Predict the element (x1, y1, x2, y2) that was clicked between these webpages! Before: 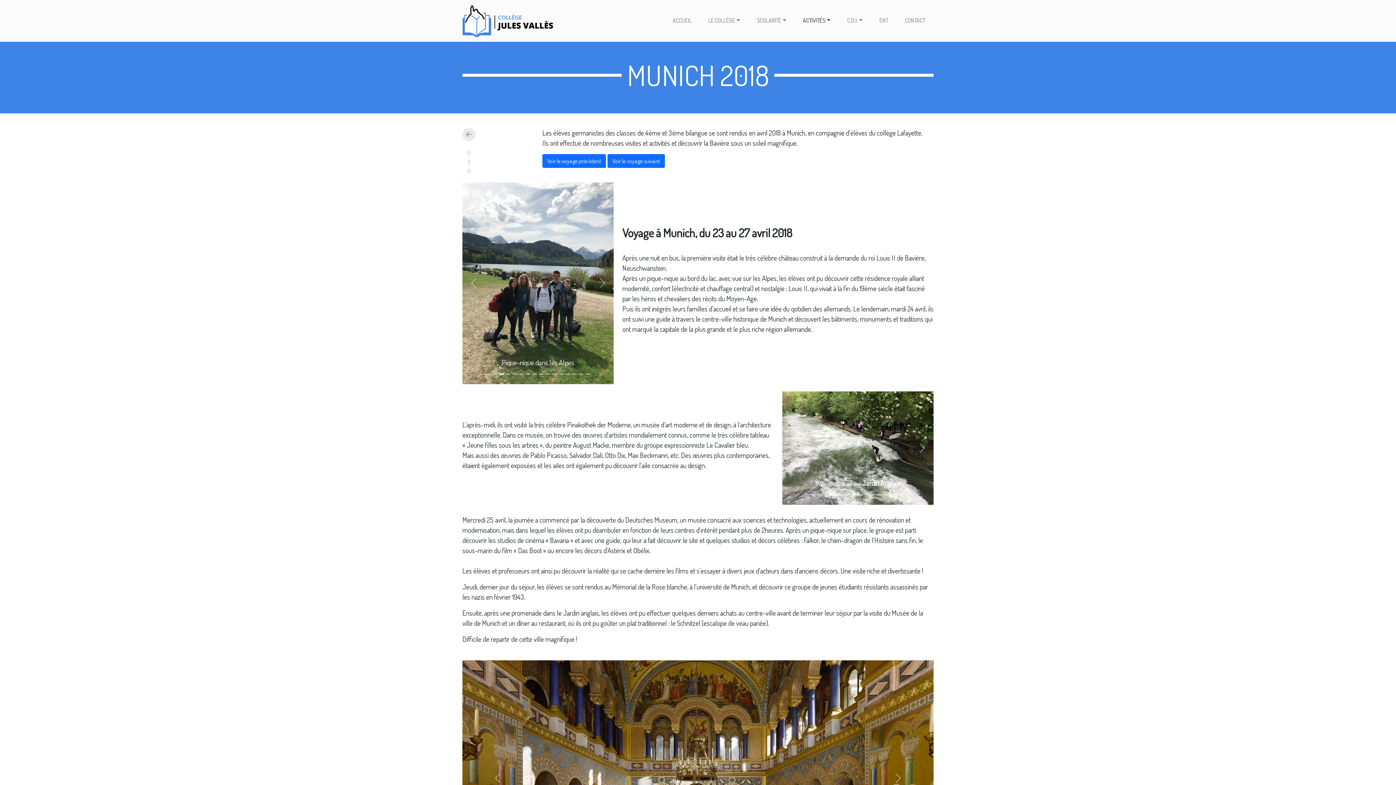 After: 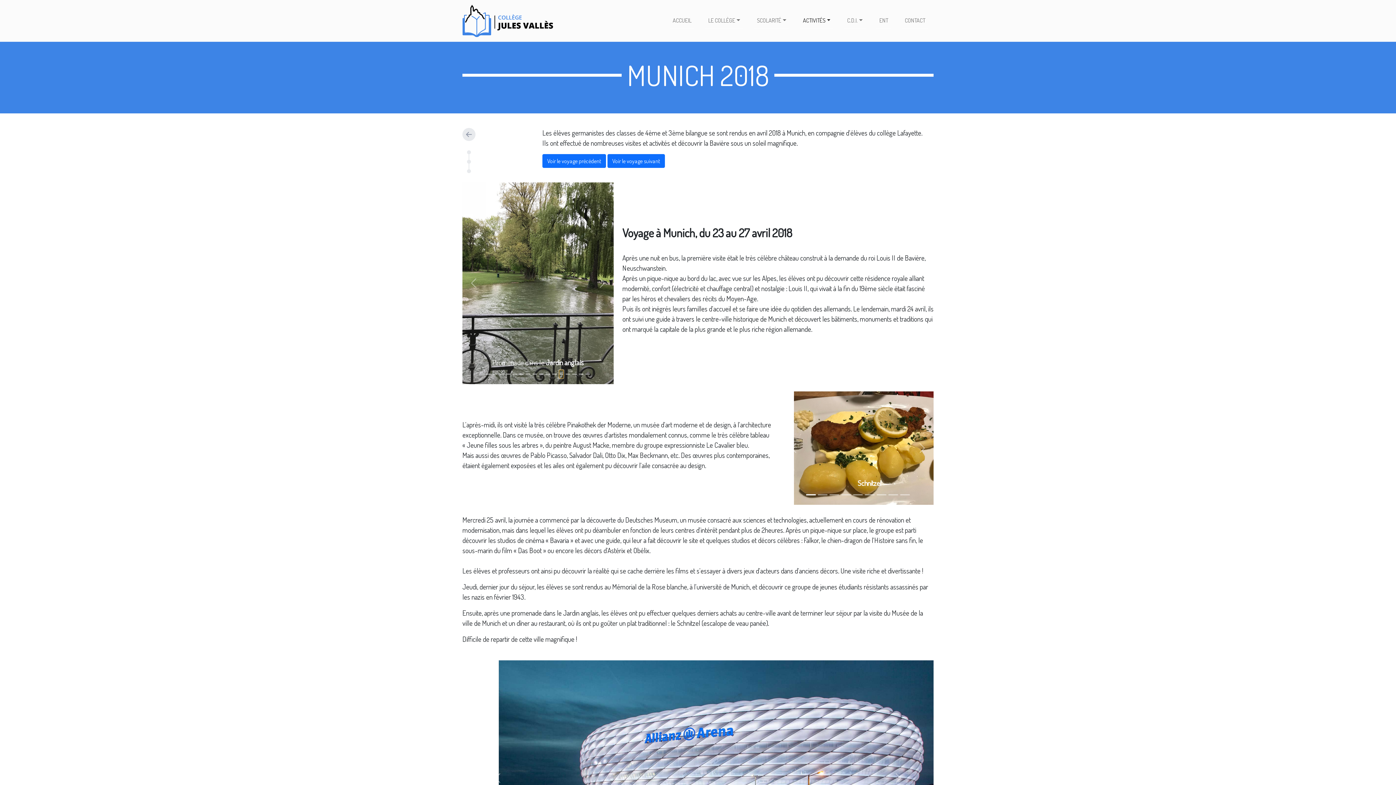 Action: bbox: (559, 370, 563, 378) label: Slide 12